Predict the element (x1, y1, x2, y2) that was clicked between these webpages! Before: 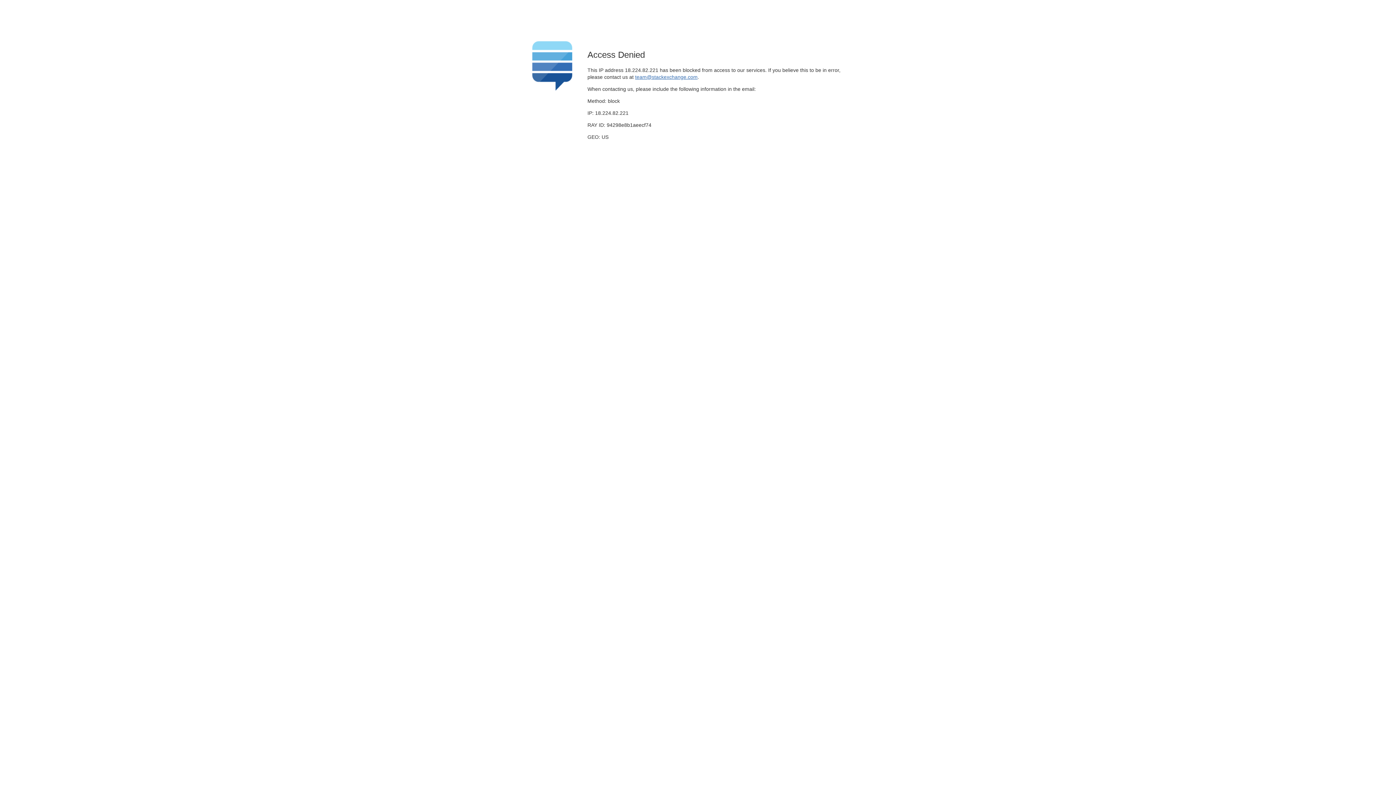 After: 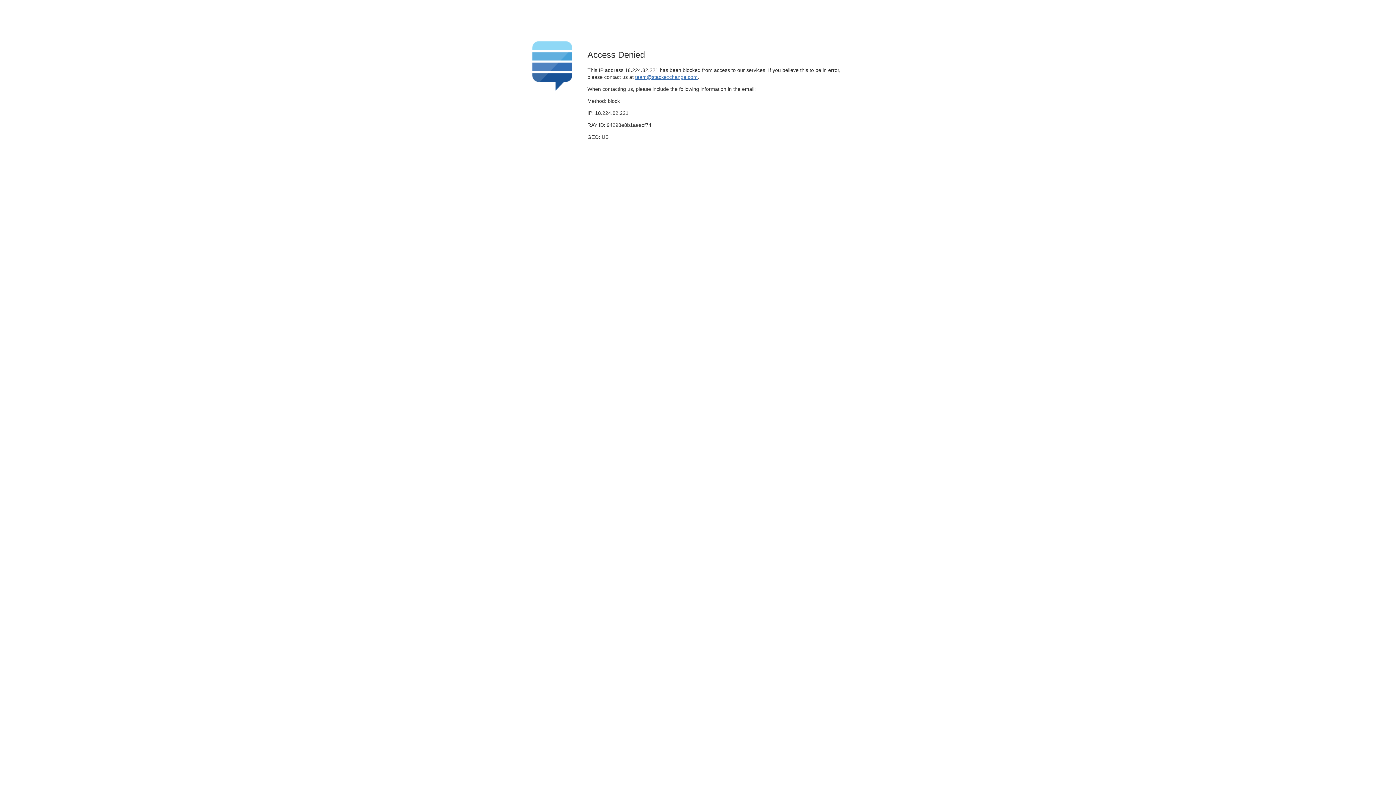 Action: label: team@stackexchange.com bbox: (635, 74, 697, 79)